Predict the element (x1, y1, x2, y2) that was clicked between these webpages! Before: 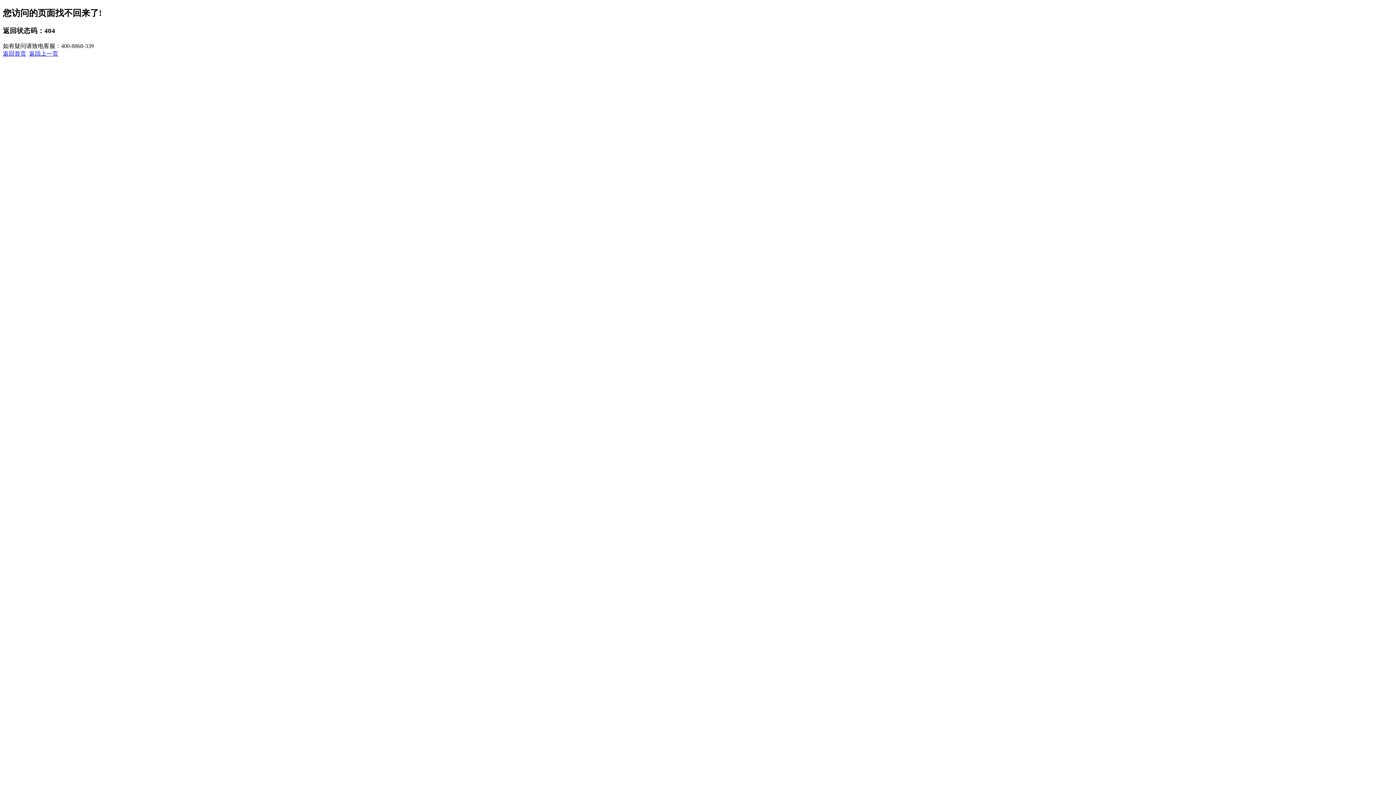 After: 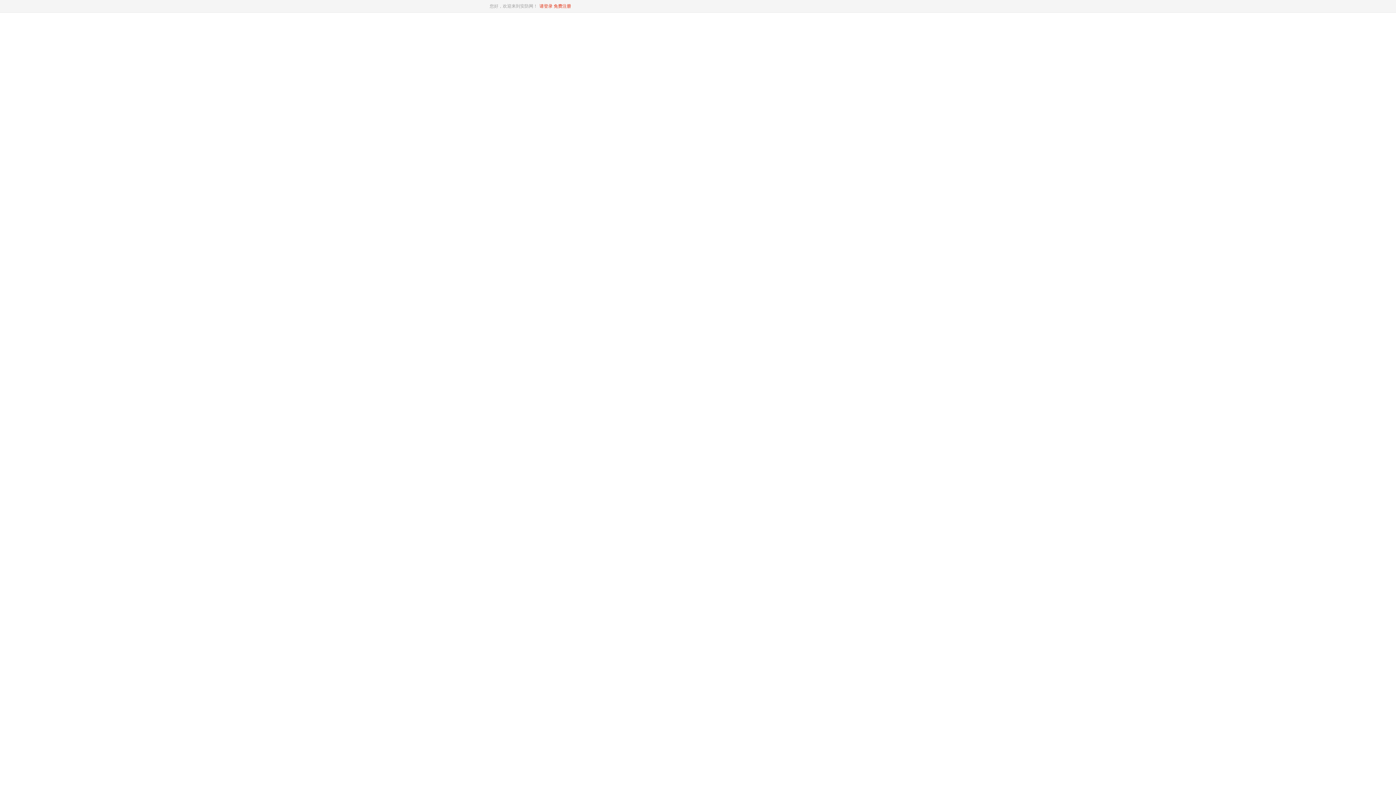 Action: bbox: (2, 50, 26, 56) label: 返回首页